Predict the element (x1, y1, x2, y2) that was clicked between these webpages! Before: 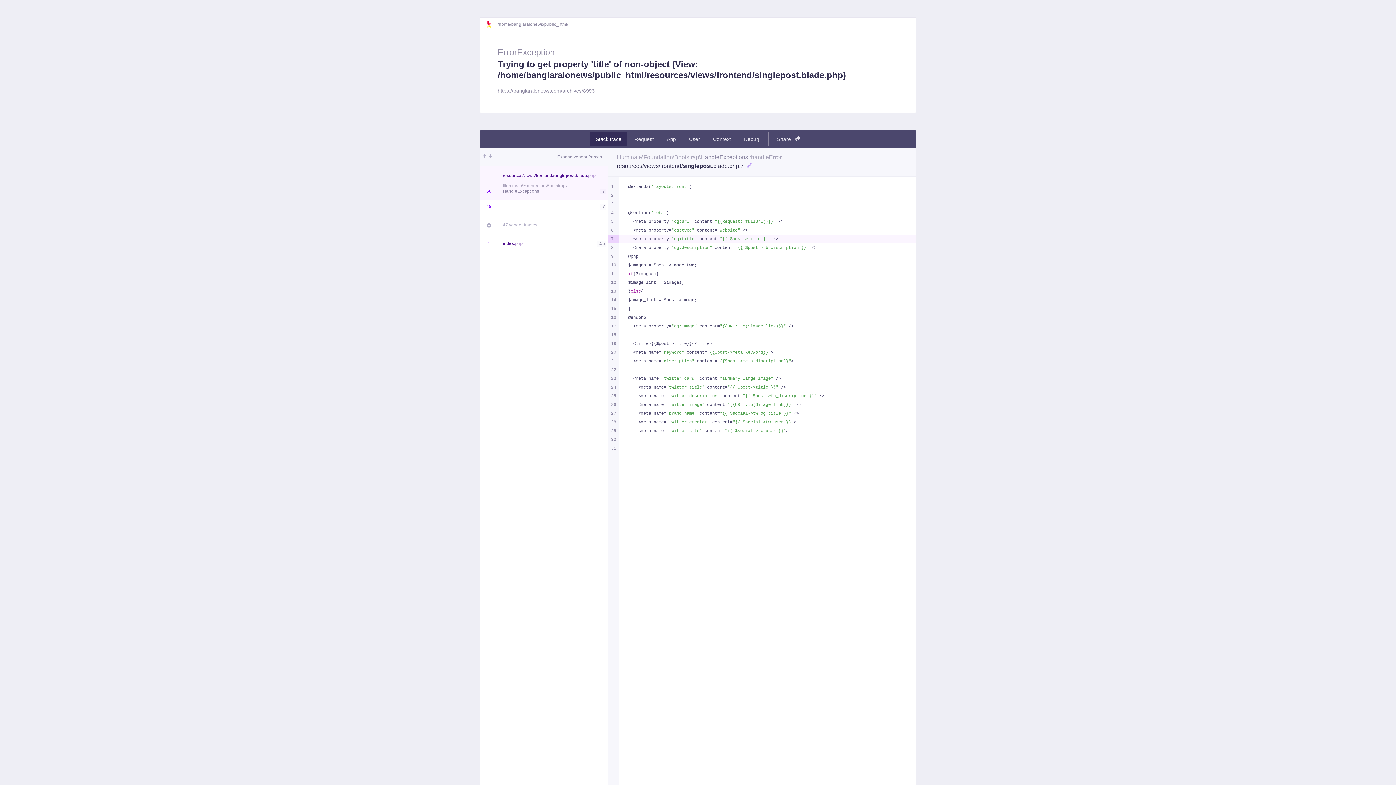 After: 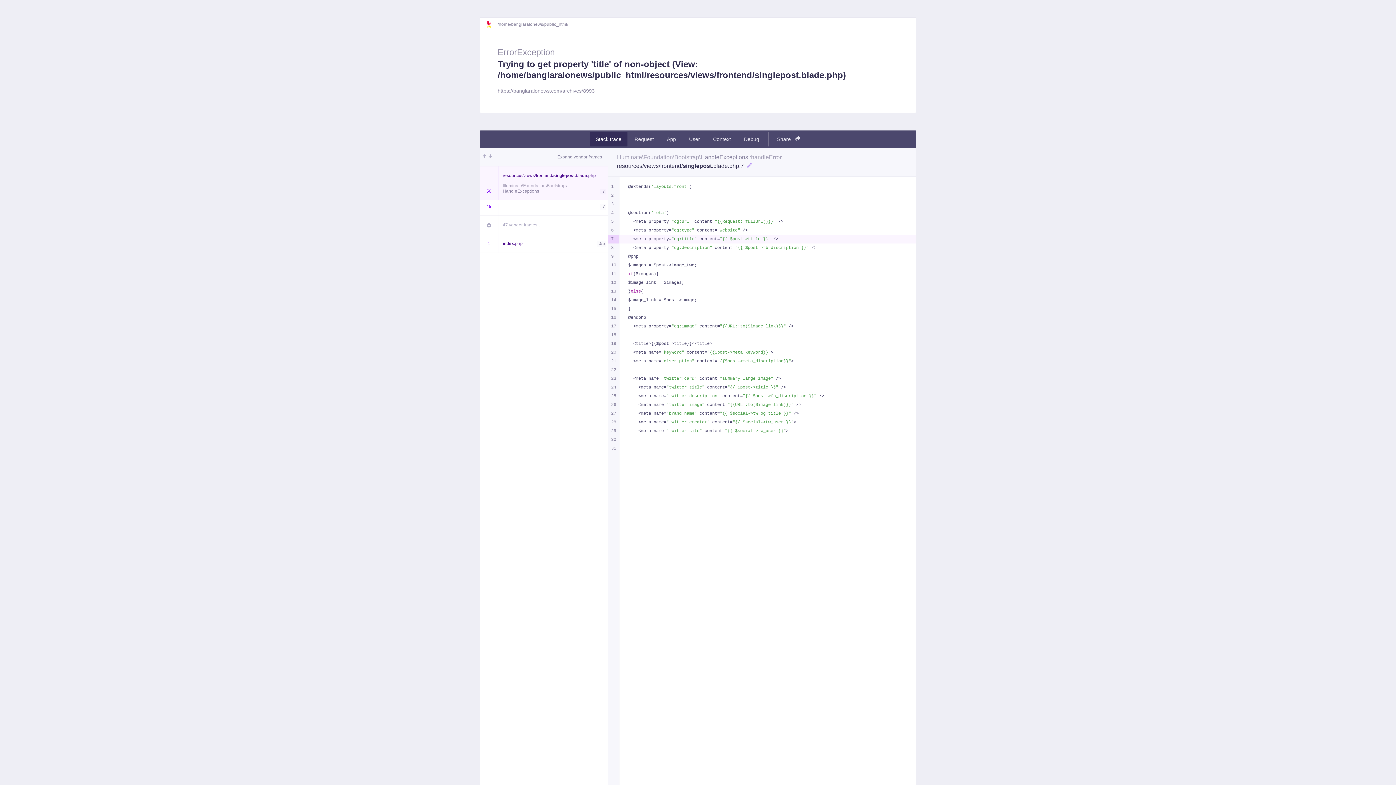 Action: bbox: (590, 132, 627, 146) label: Stack trace